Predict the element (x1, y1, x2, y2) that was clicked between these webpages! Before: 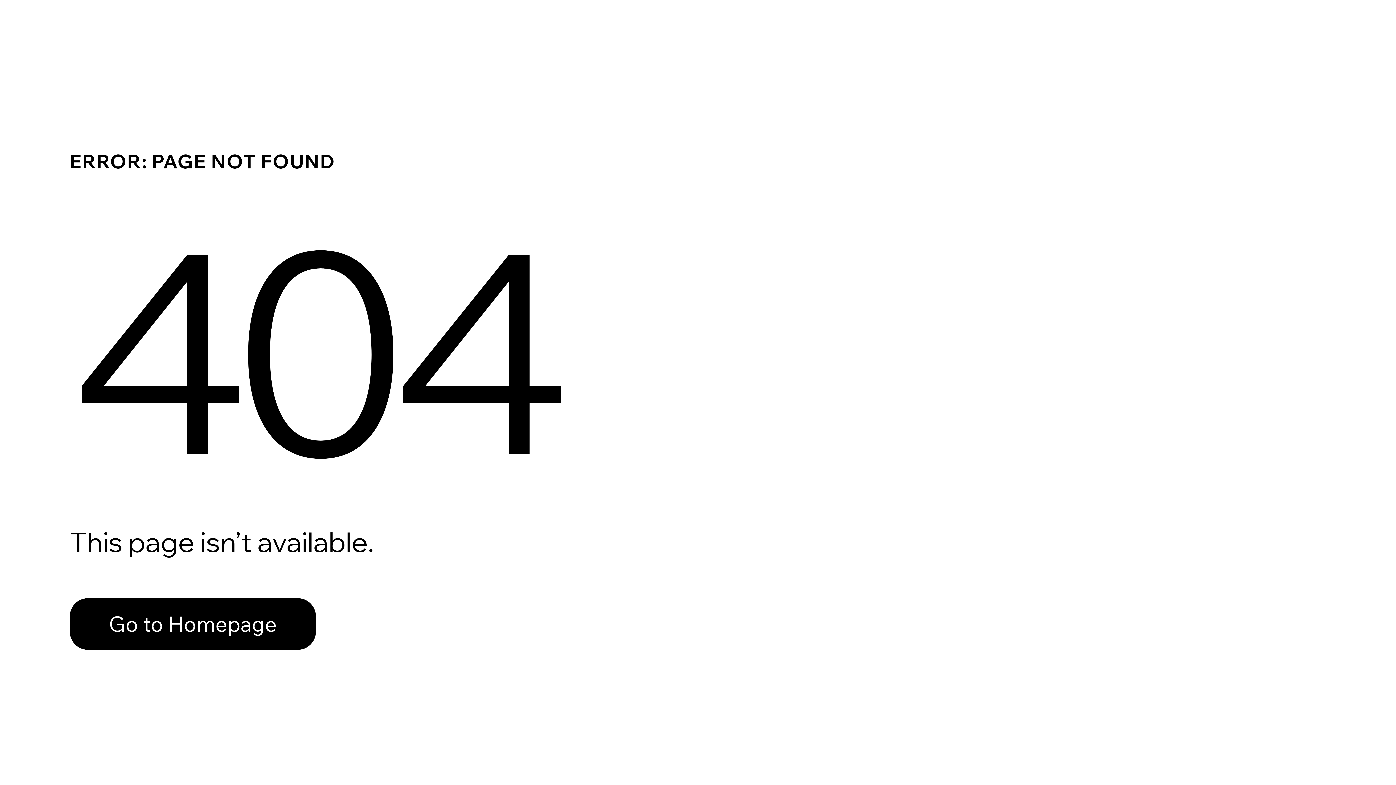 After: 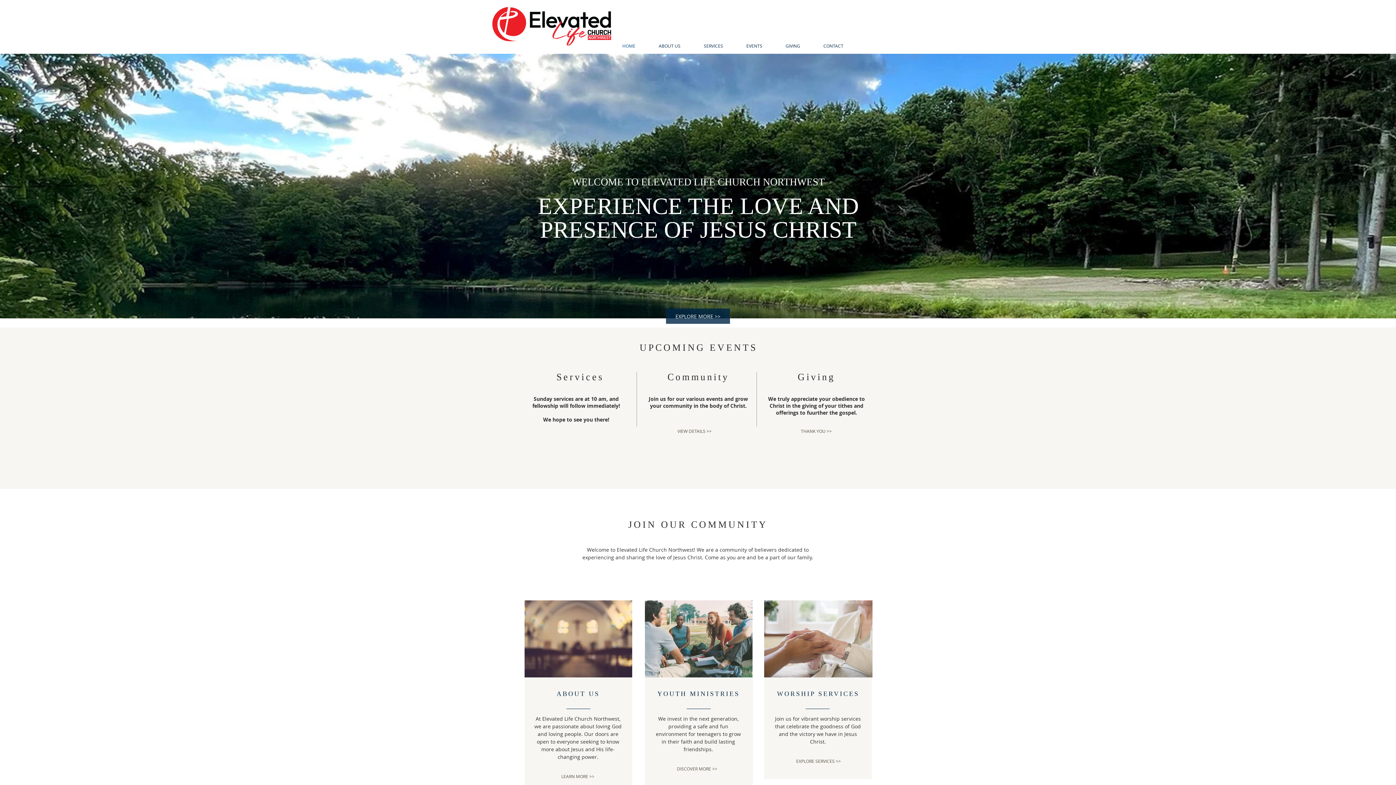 Action: bbox: (69, 598, 316, 650) label: Go to Homepage